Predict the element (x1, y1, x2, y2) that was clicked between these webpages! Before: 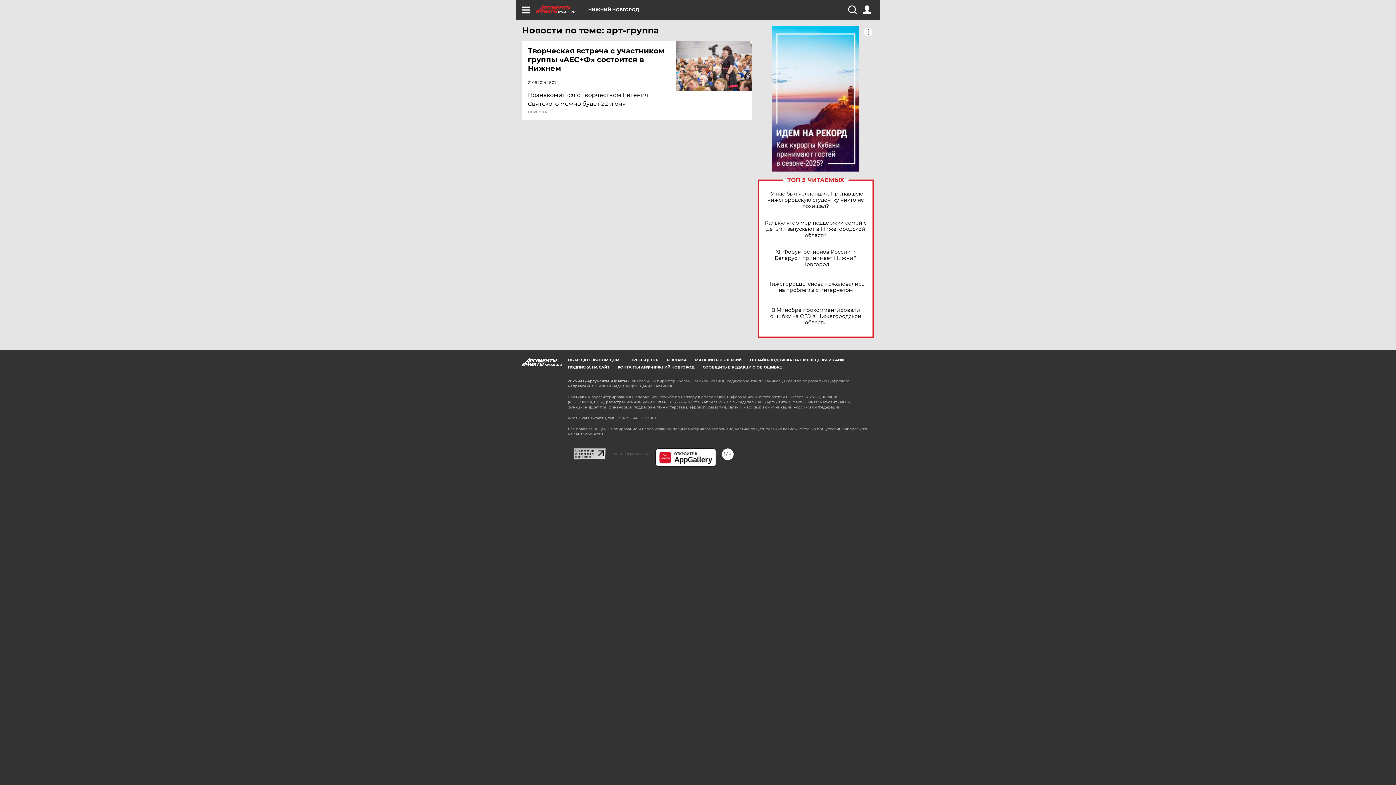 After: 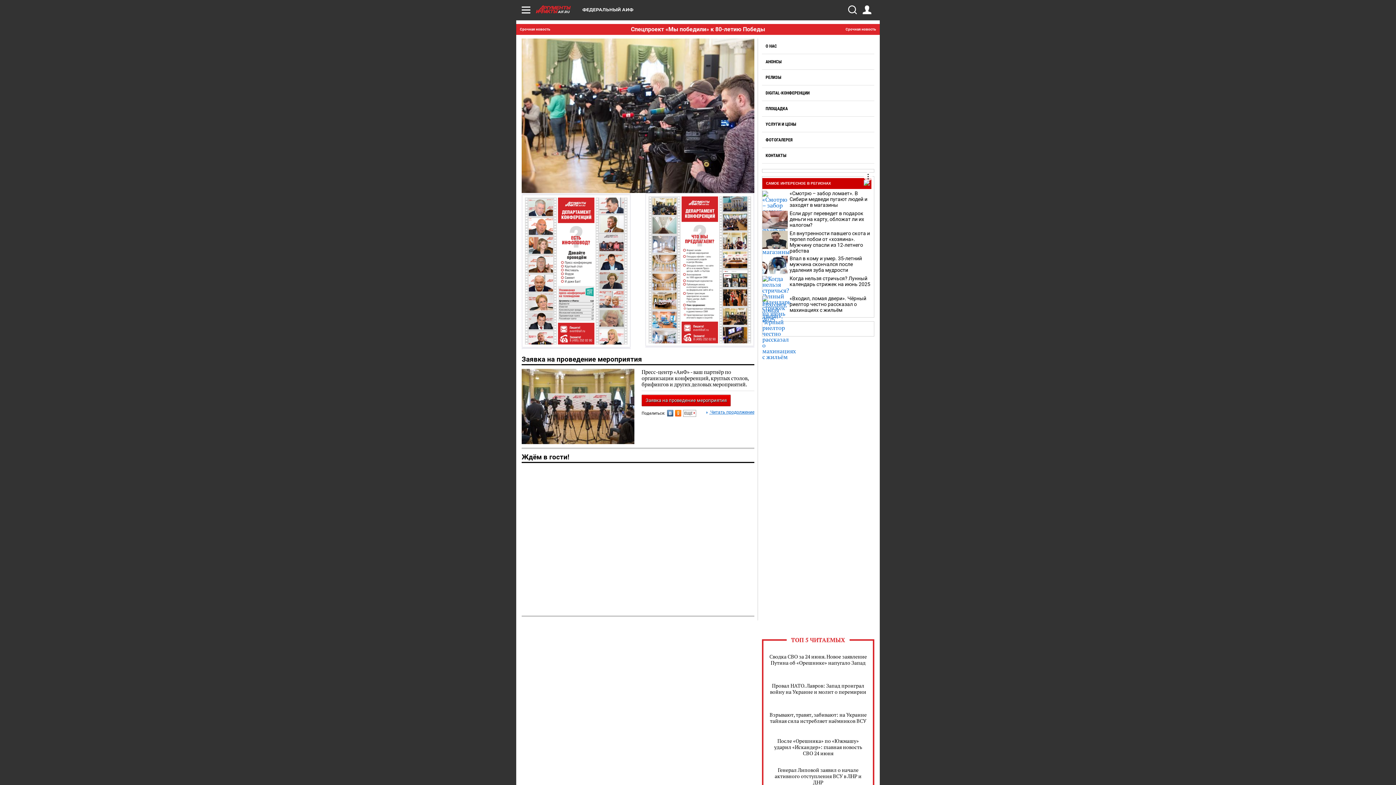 Action: bbox: (630, 357, 658, 362) label: ПРЕСС-ЦЕНТР